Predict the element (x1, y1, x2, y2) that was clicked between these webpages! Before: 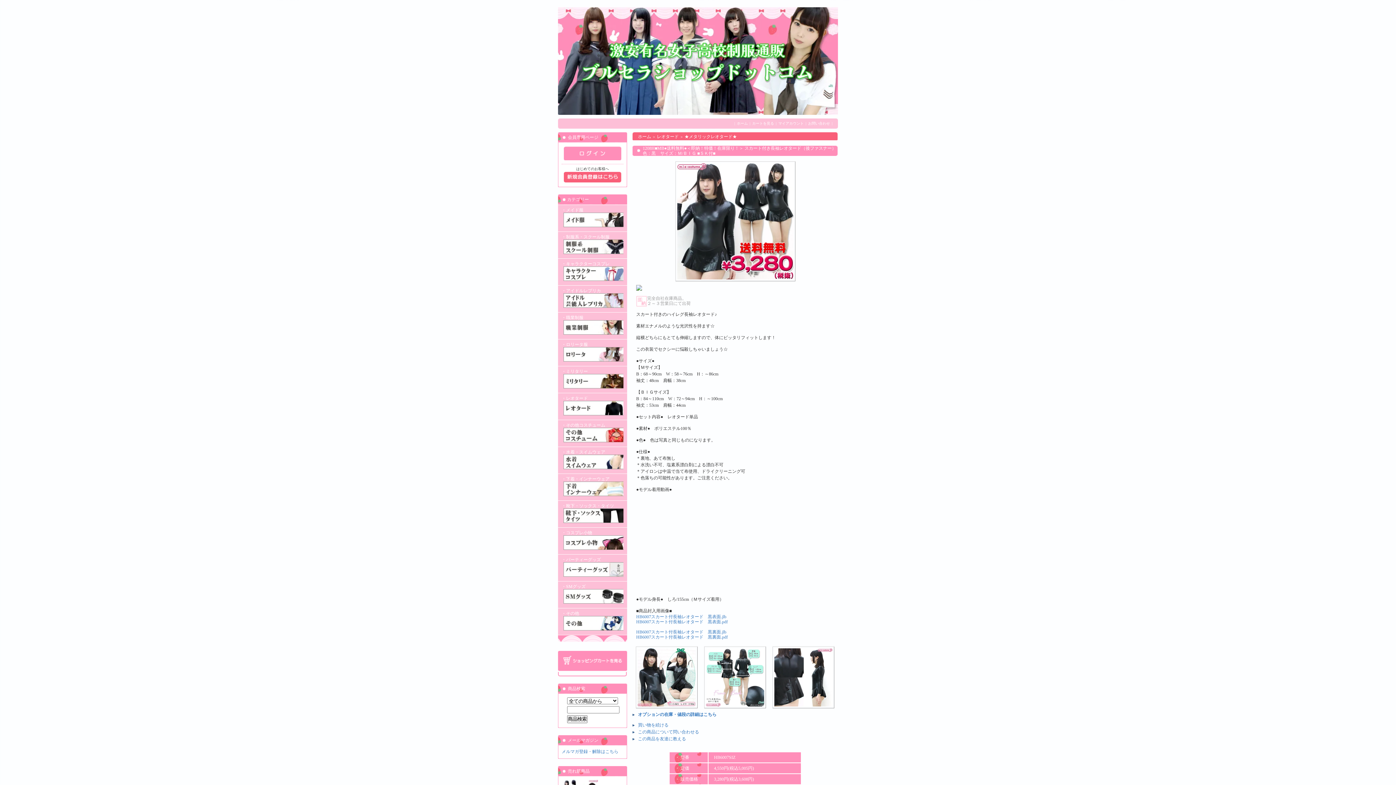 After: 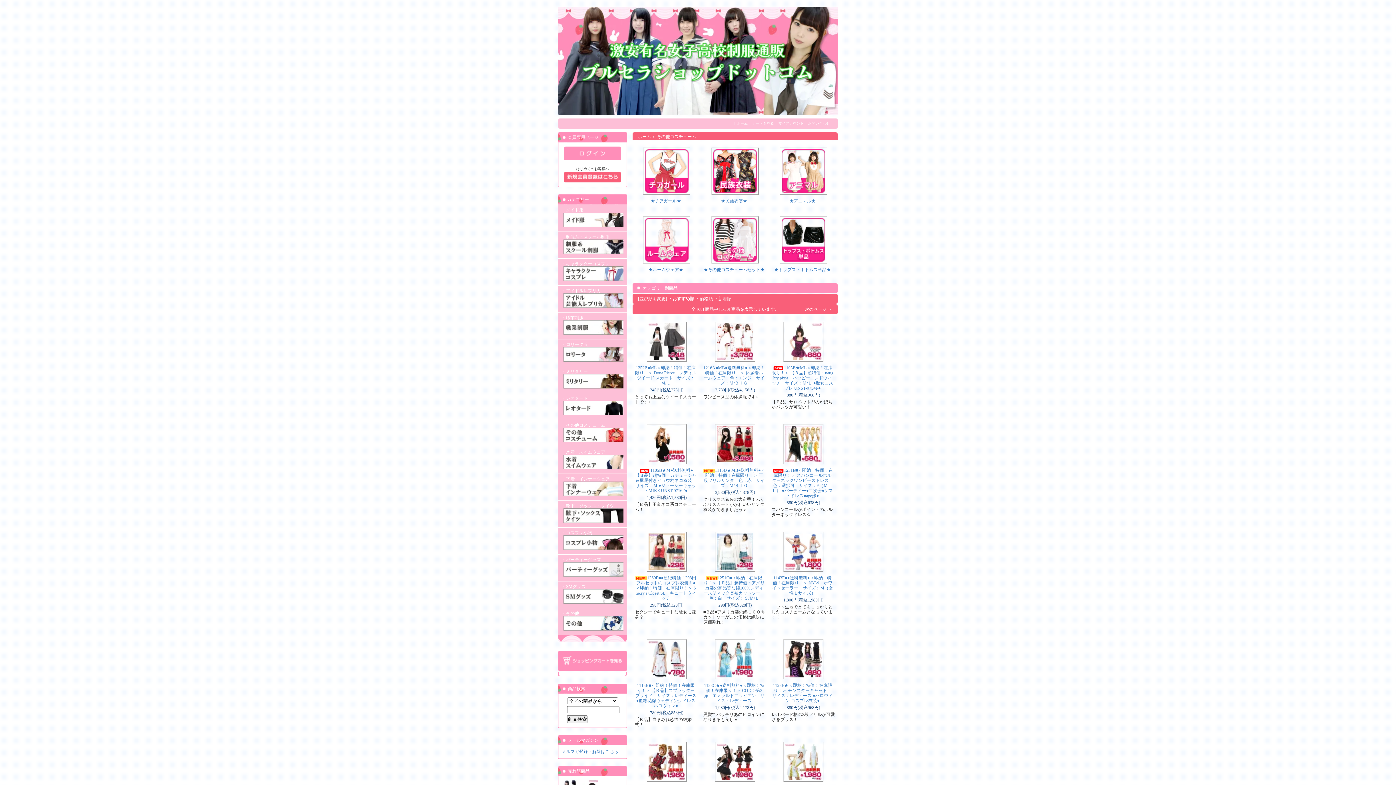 Action: bbox: (561, 422, 623, 444) label: ・その他コスチューム